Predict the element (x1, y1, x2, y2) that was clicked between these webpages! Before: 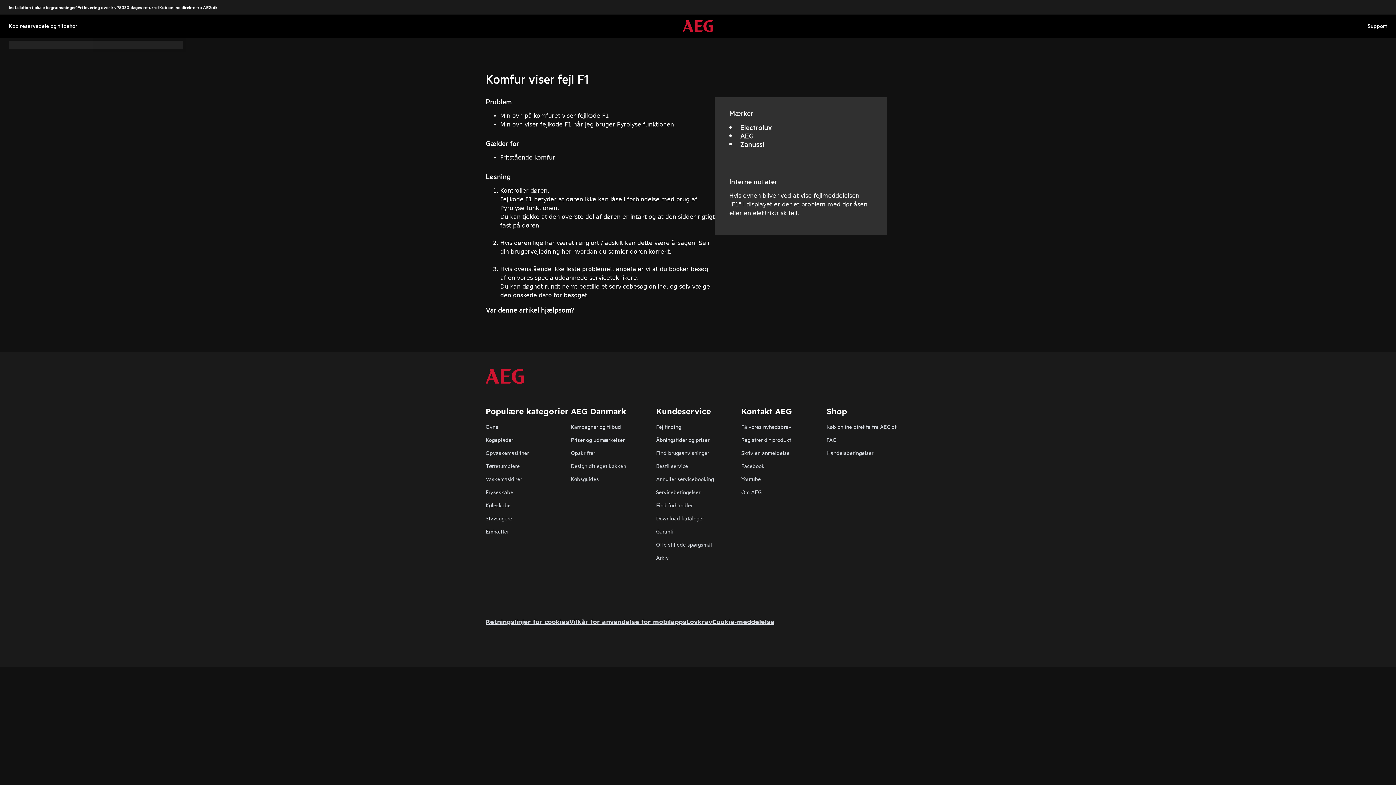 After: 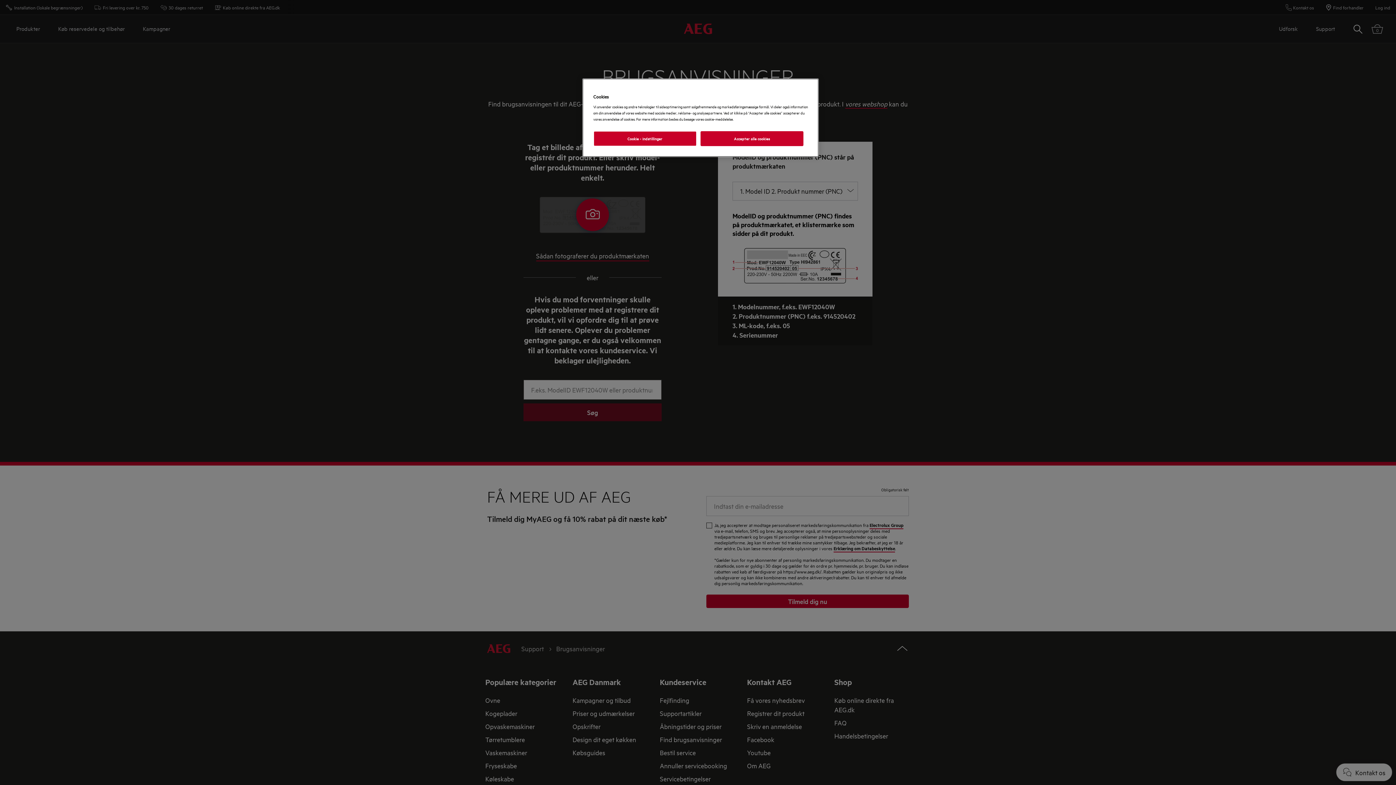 Action: label: Find brugsanvisninger bbox: (656, 449, 740, 457)